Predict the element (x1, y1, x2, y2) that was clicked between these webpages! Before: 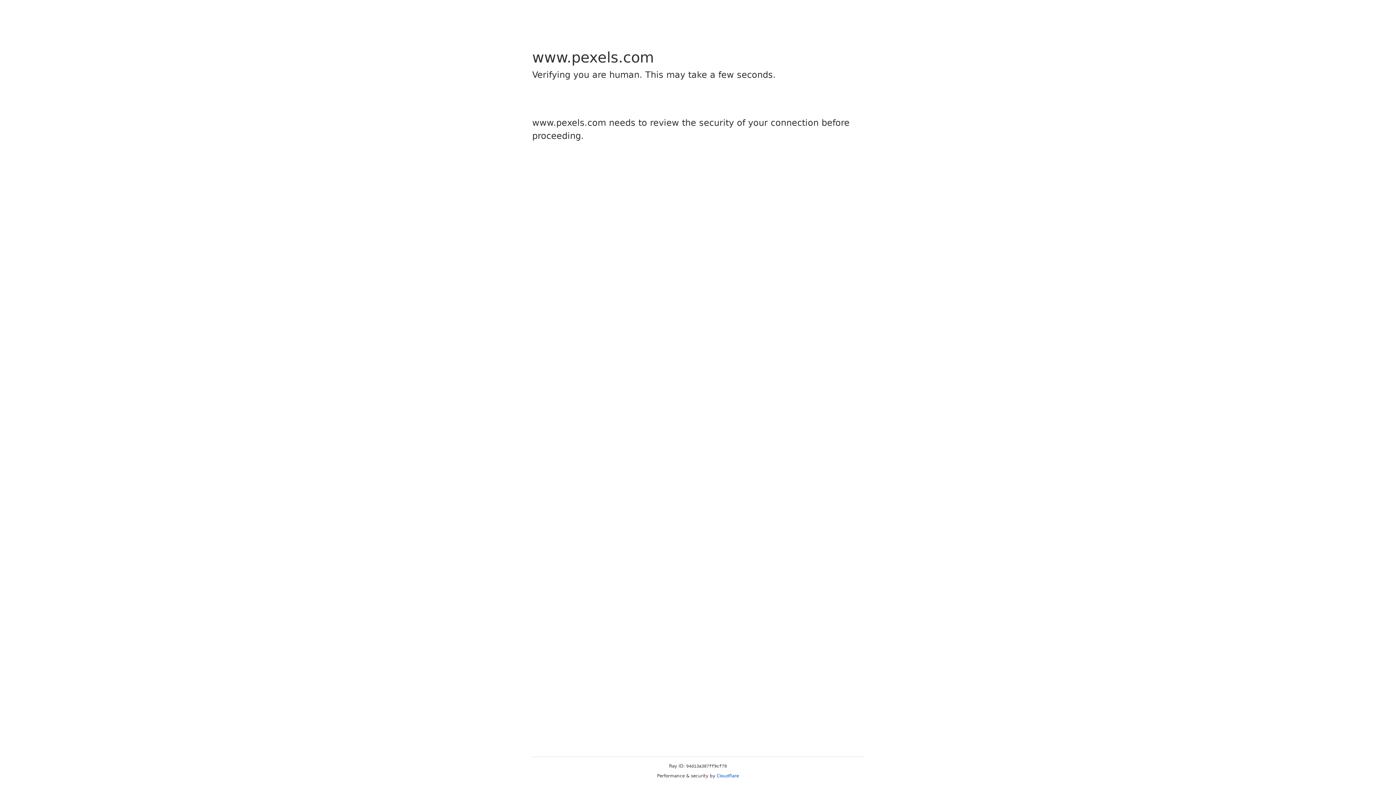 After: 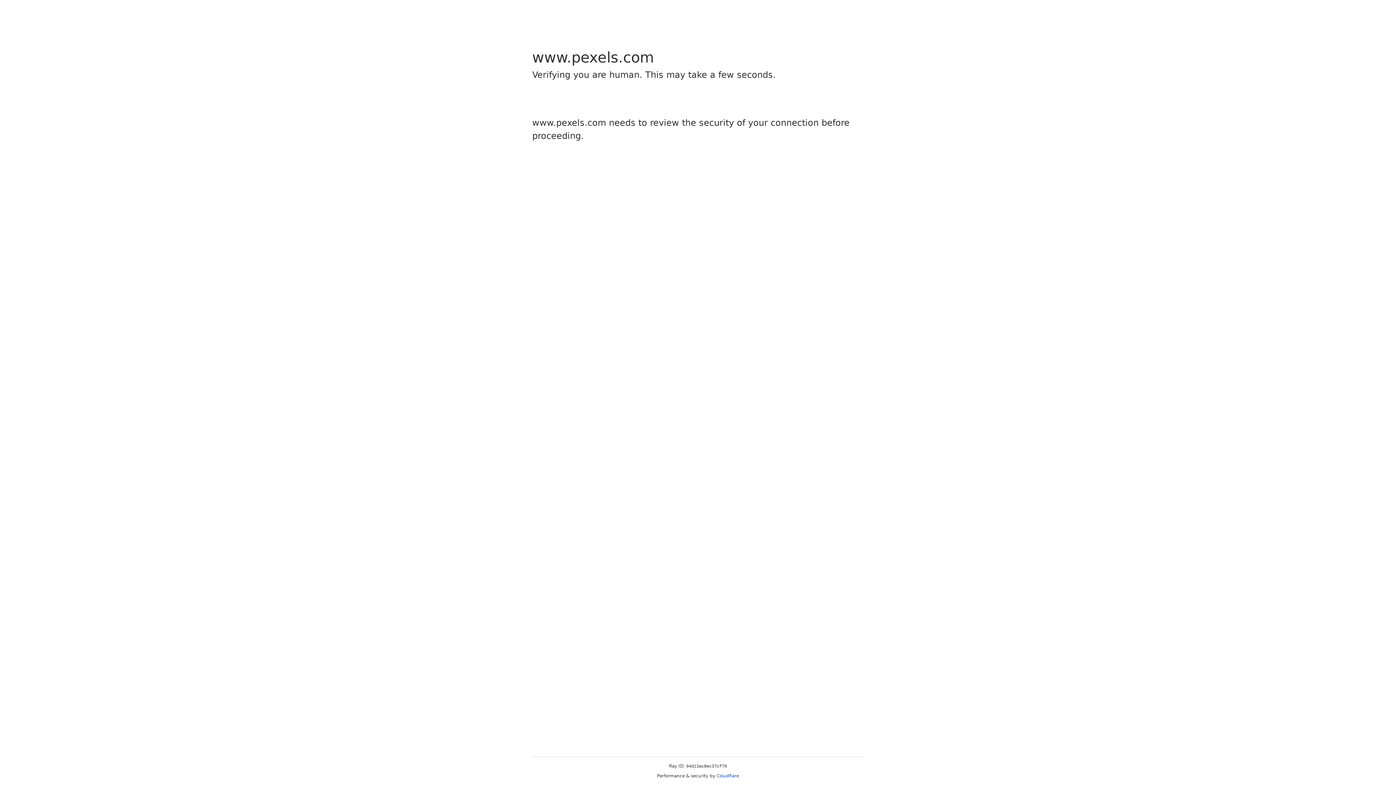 Action: label: Cloudflare bbox: (716, 773, 739, 778)